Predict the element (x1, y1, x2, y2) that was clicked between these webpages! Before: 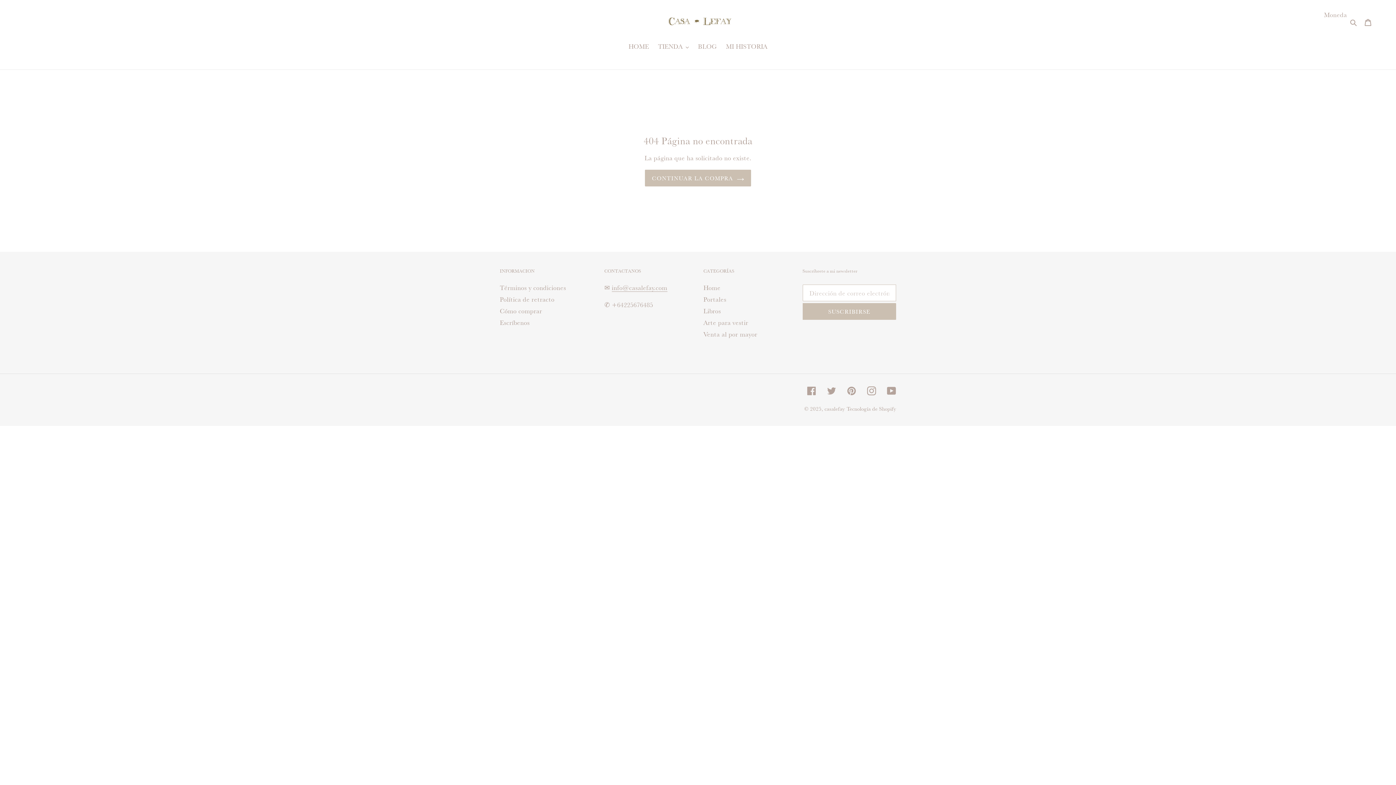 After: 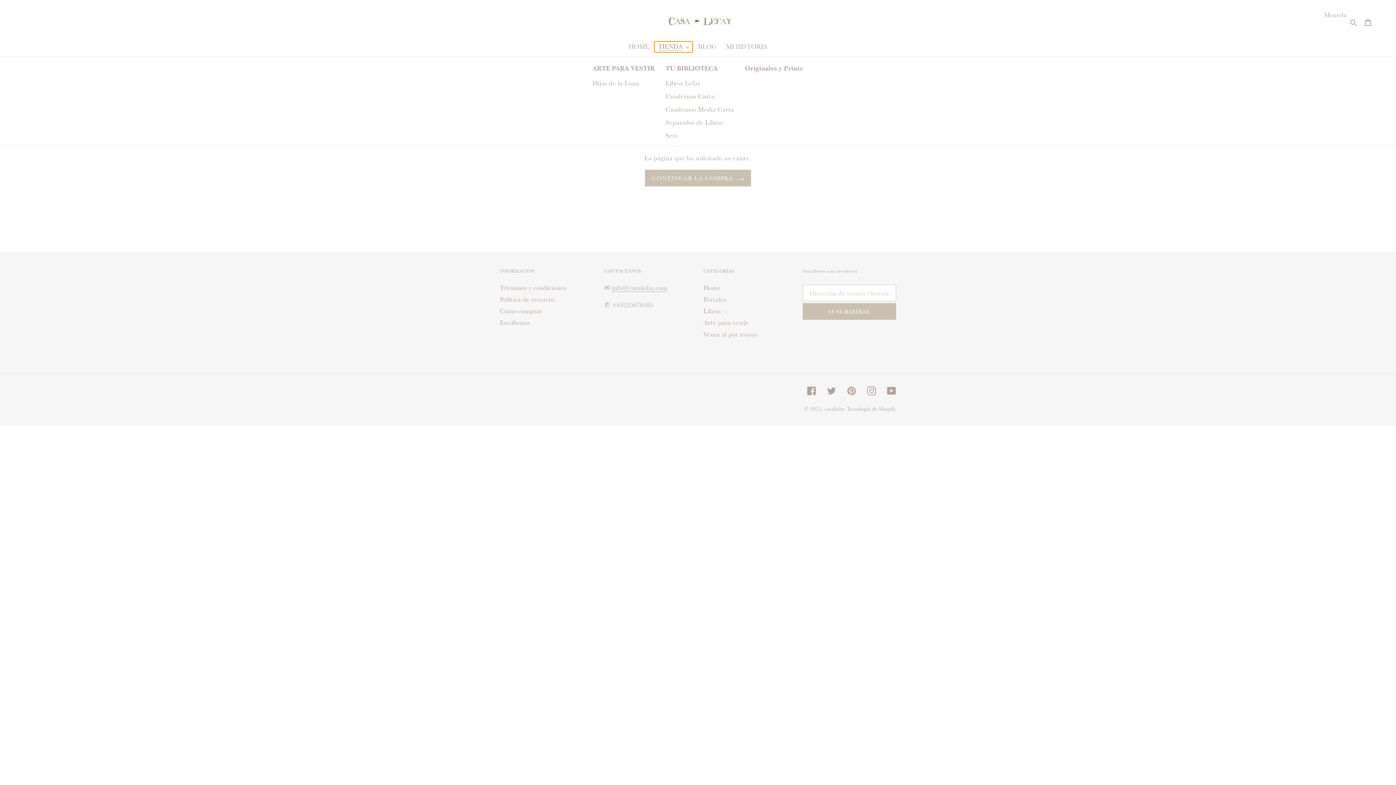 Action: bbox: (654, 41, 692, 52) label: TIENDA